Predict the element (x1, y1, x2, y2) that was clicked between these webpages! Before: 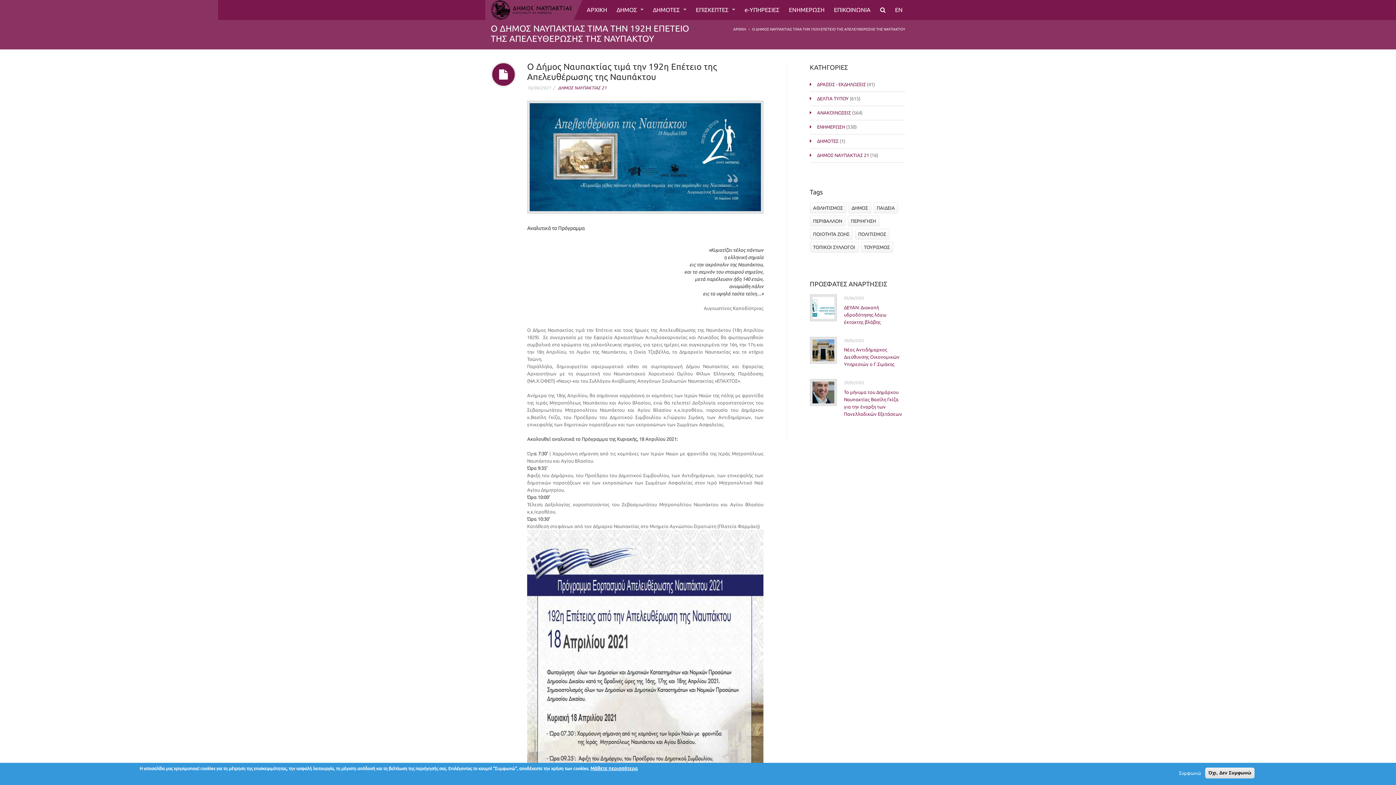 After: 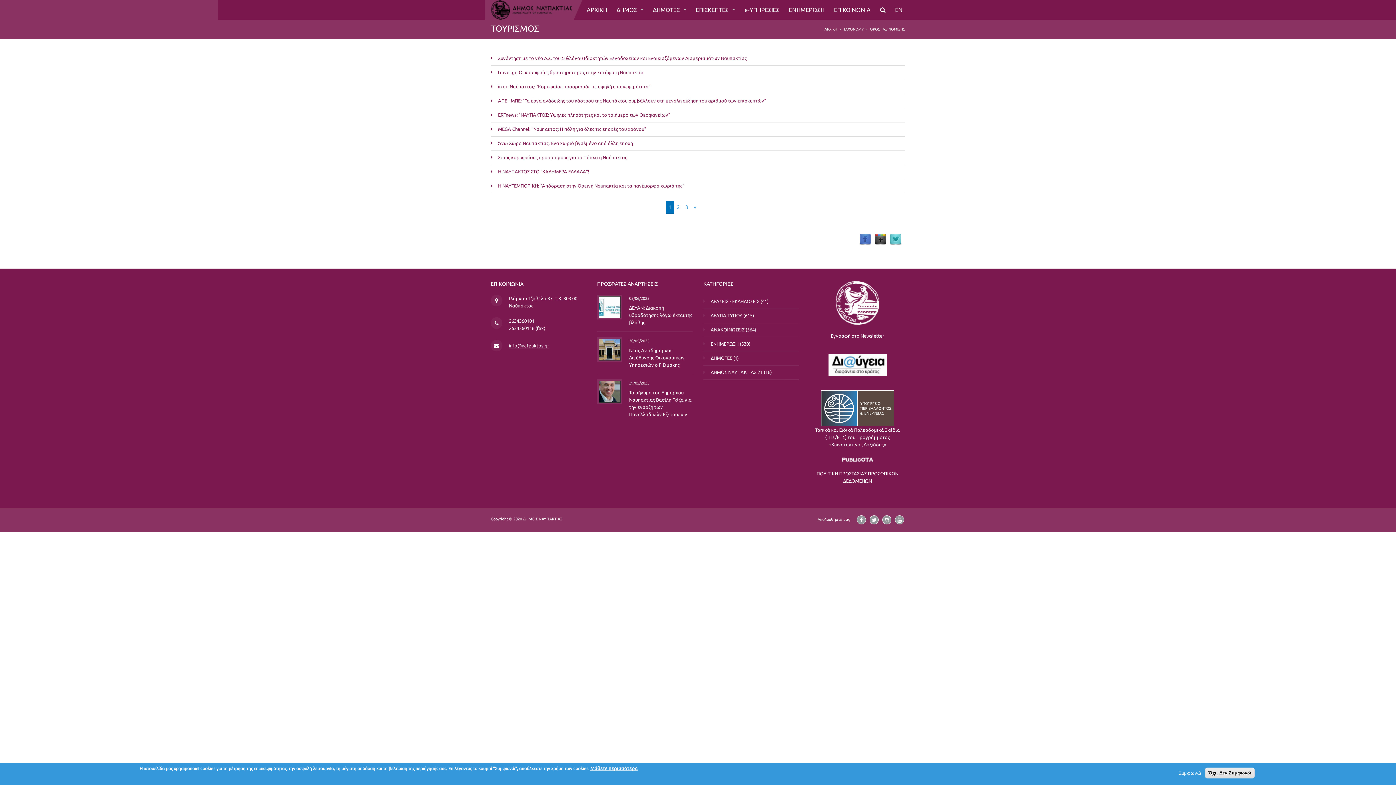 Action: bbox: (860, 241, 893, 252) label: ΤΟΥΡΙΣΜΟΣ